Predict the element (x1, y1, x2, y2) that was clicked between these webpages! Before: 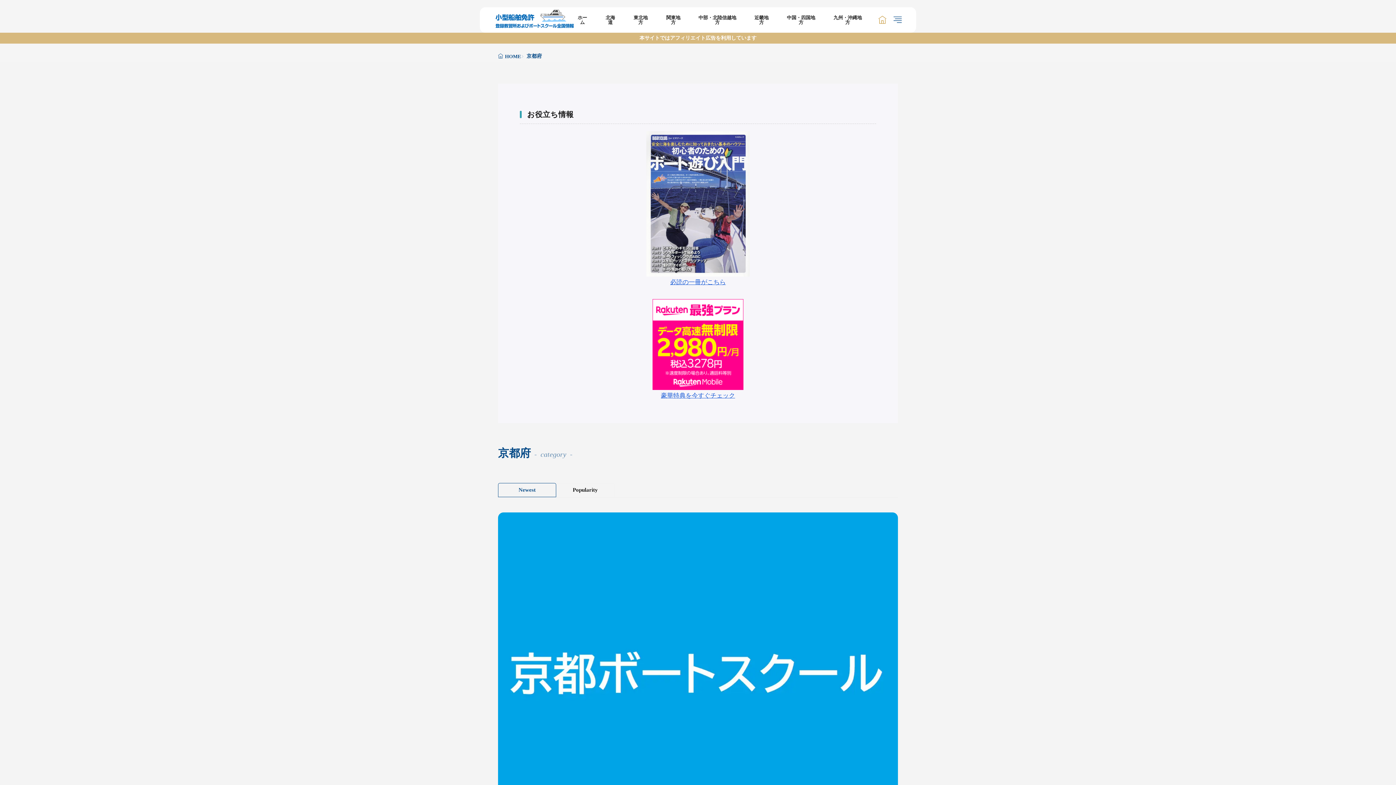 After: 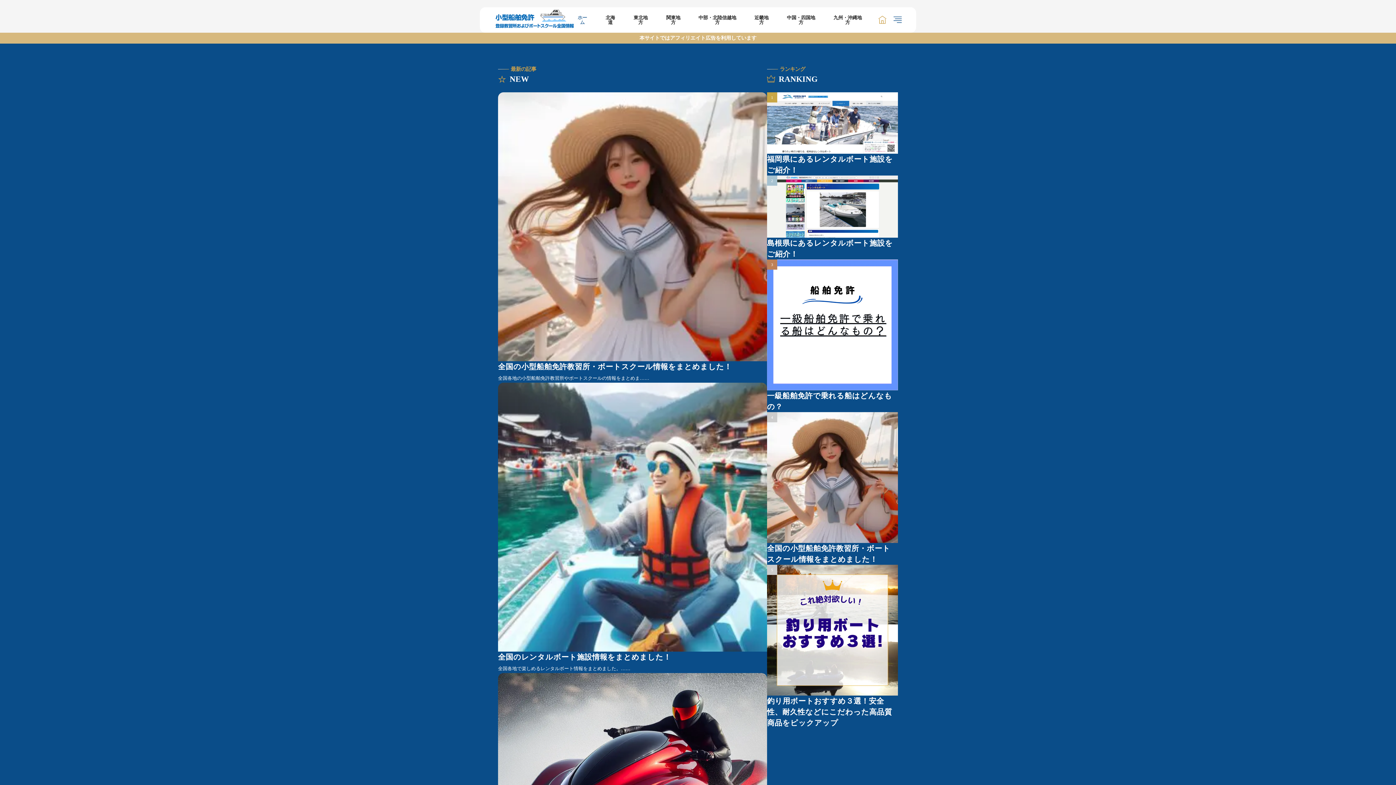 Action: bbox: (494, 8, 575, 30)